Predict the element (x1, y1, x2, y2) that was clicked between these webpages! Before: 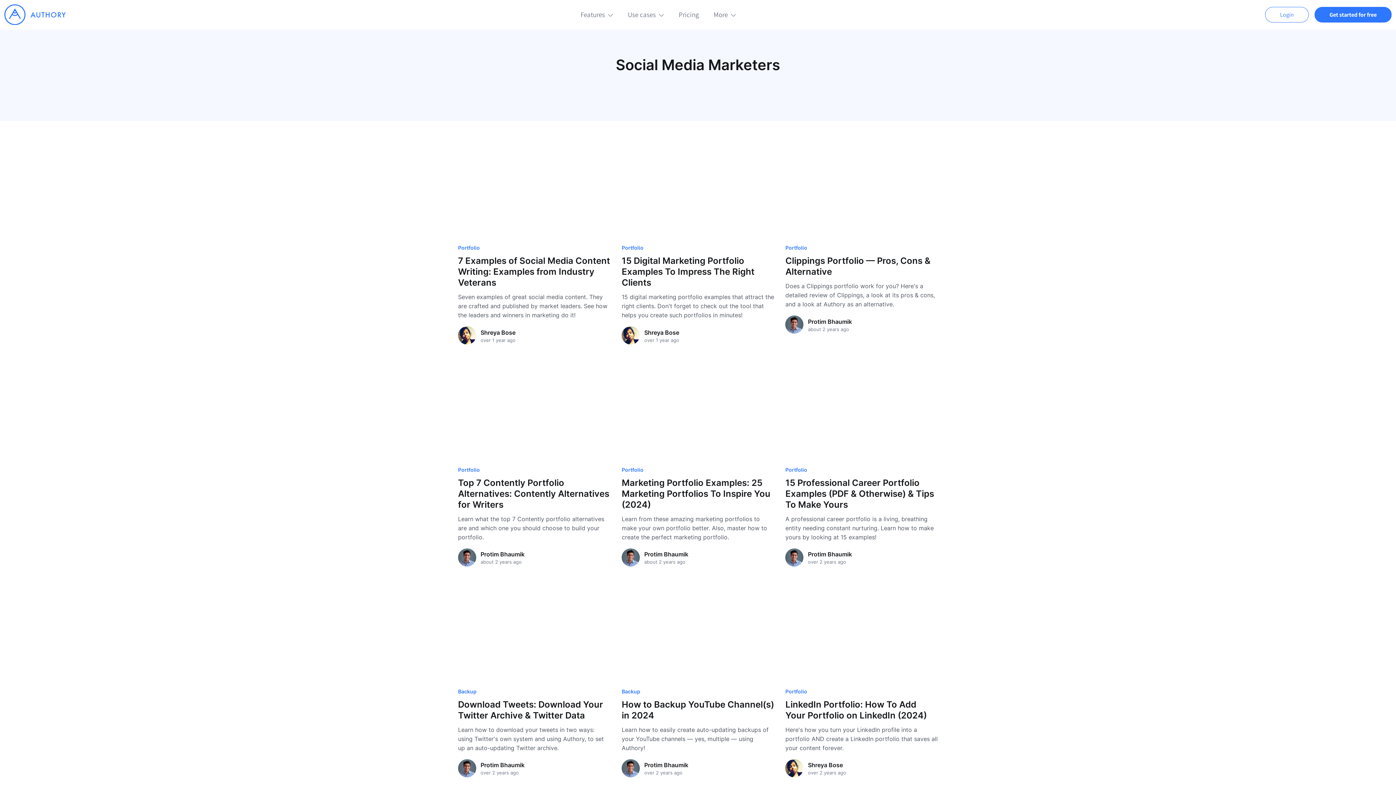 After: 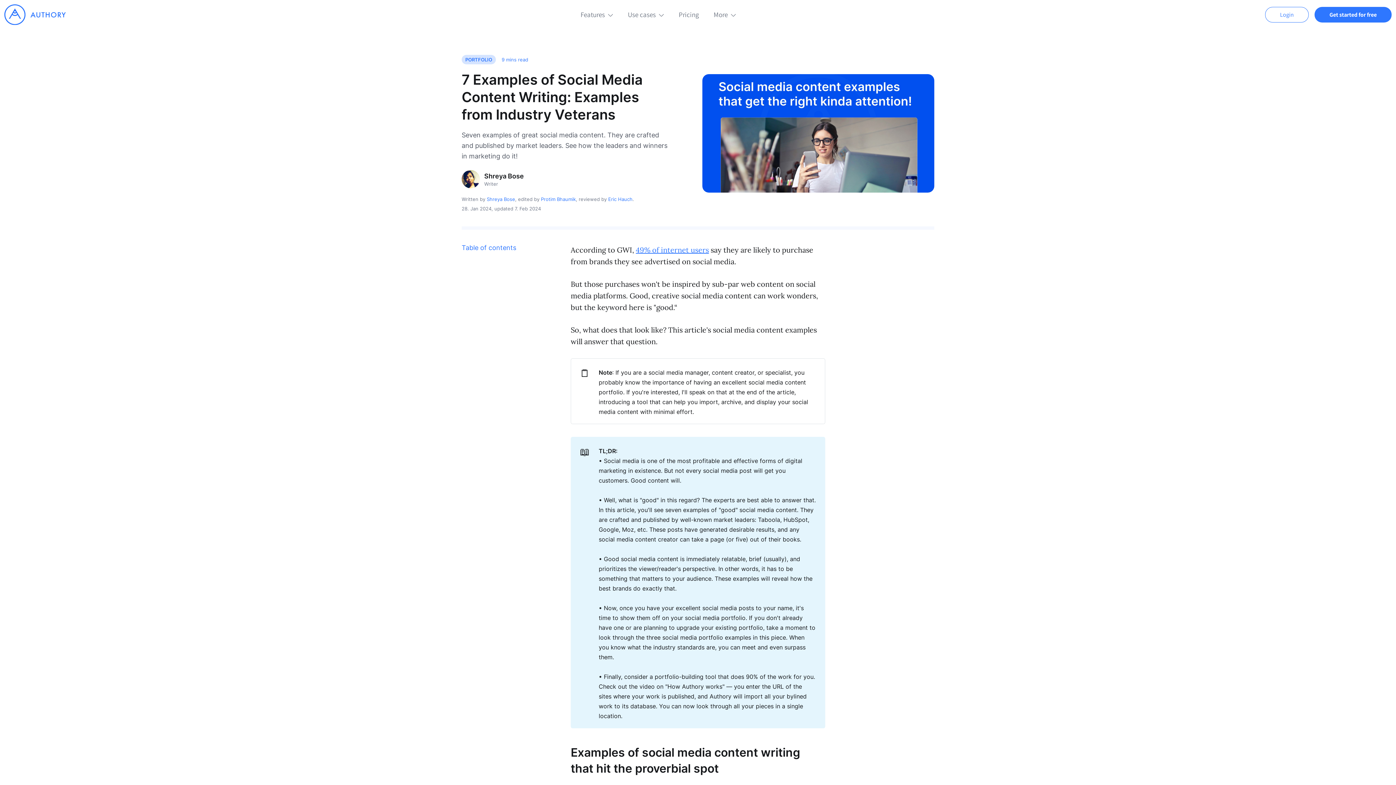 Action: bbox: (458, 255, 610, 288) label: 7 Examples of Social Media Content Writing: Examples from Industry Veterans